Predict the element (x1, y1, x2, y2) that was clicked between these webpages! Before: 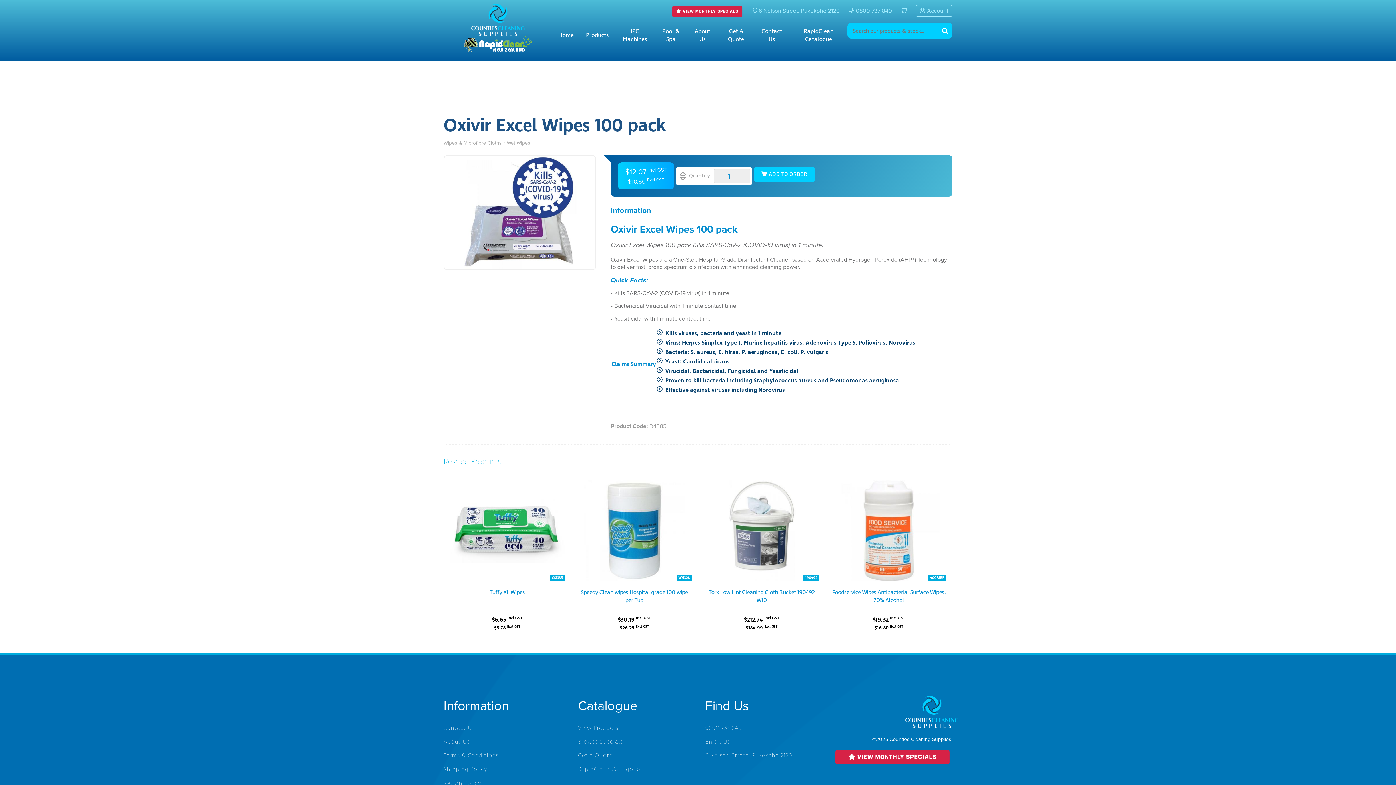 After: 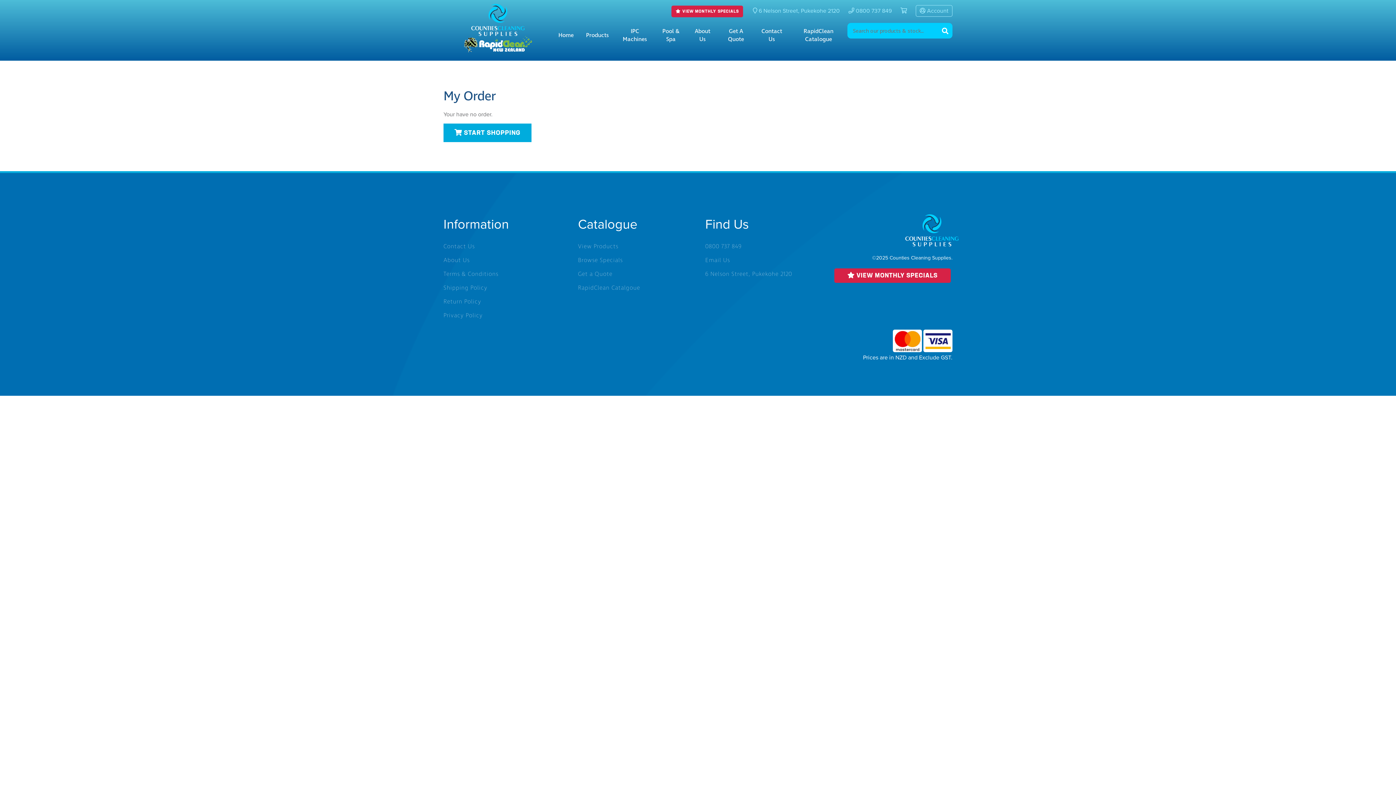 Action: label:   bbox: (893, 7, 908, 14)